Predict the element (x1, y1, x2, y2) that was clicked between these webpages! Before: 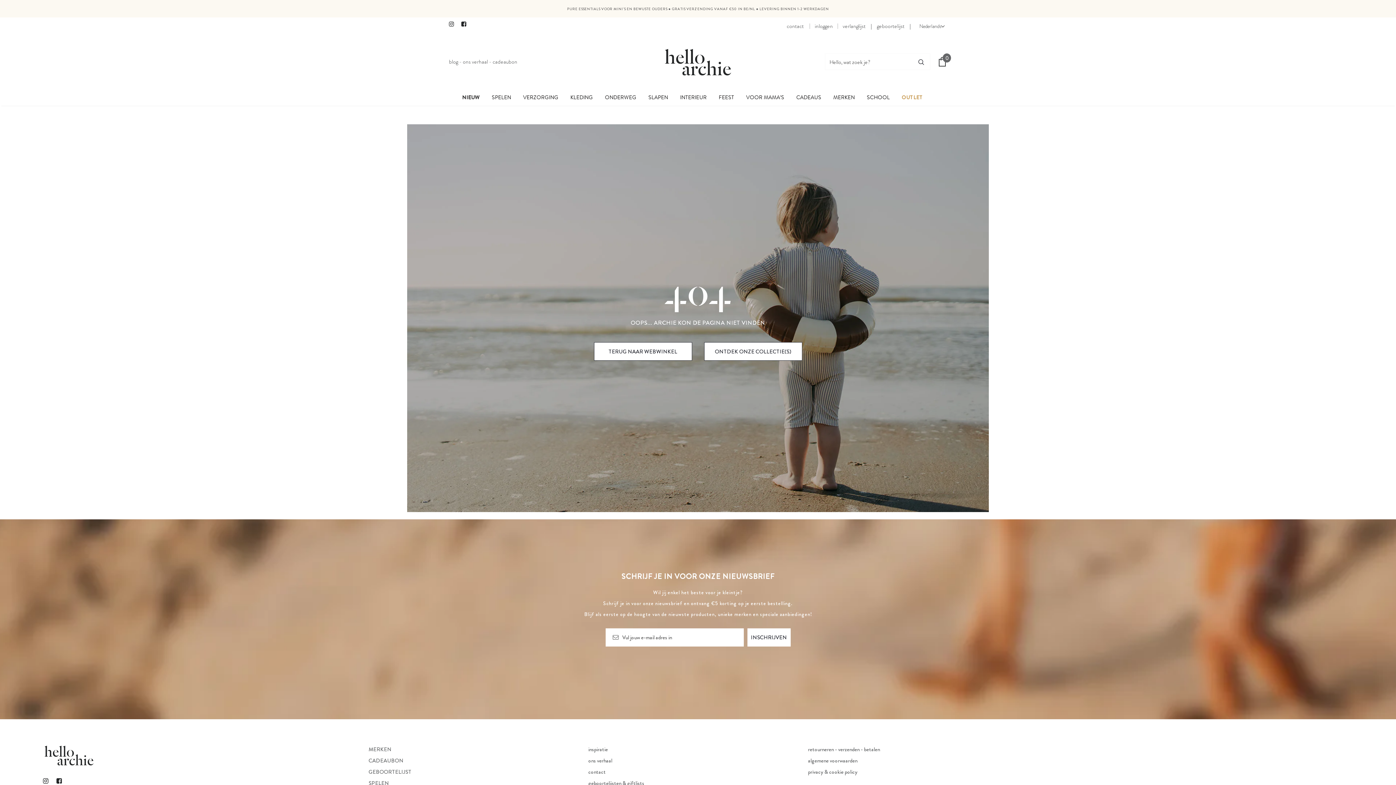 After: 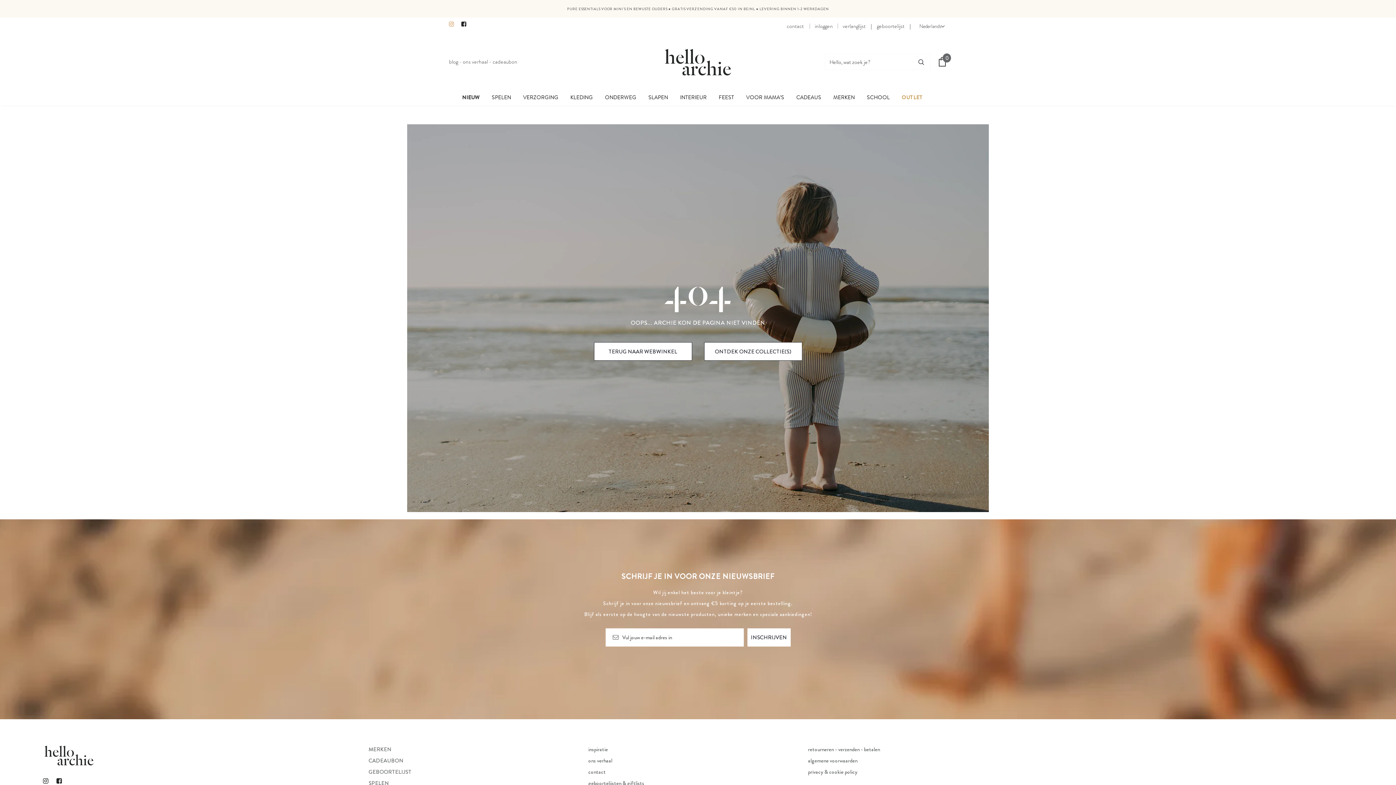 Action: bbox: (449, 20, 458, 29)